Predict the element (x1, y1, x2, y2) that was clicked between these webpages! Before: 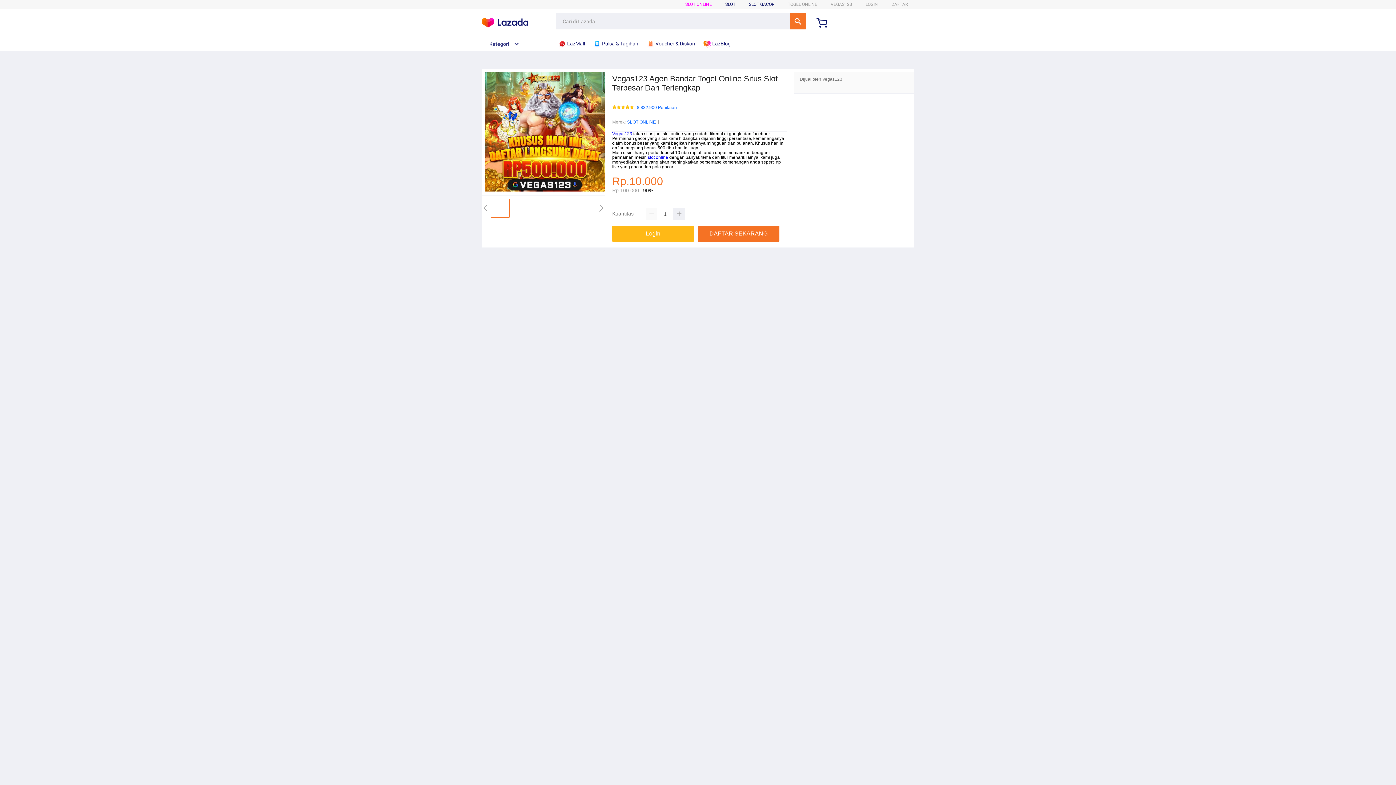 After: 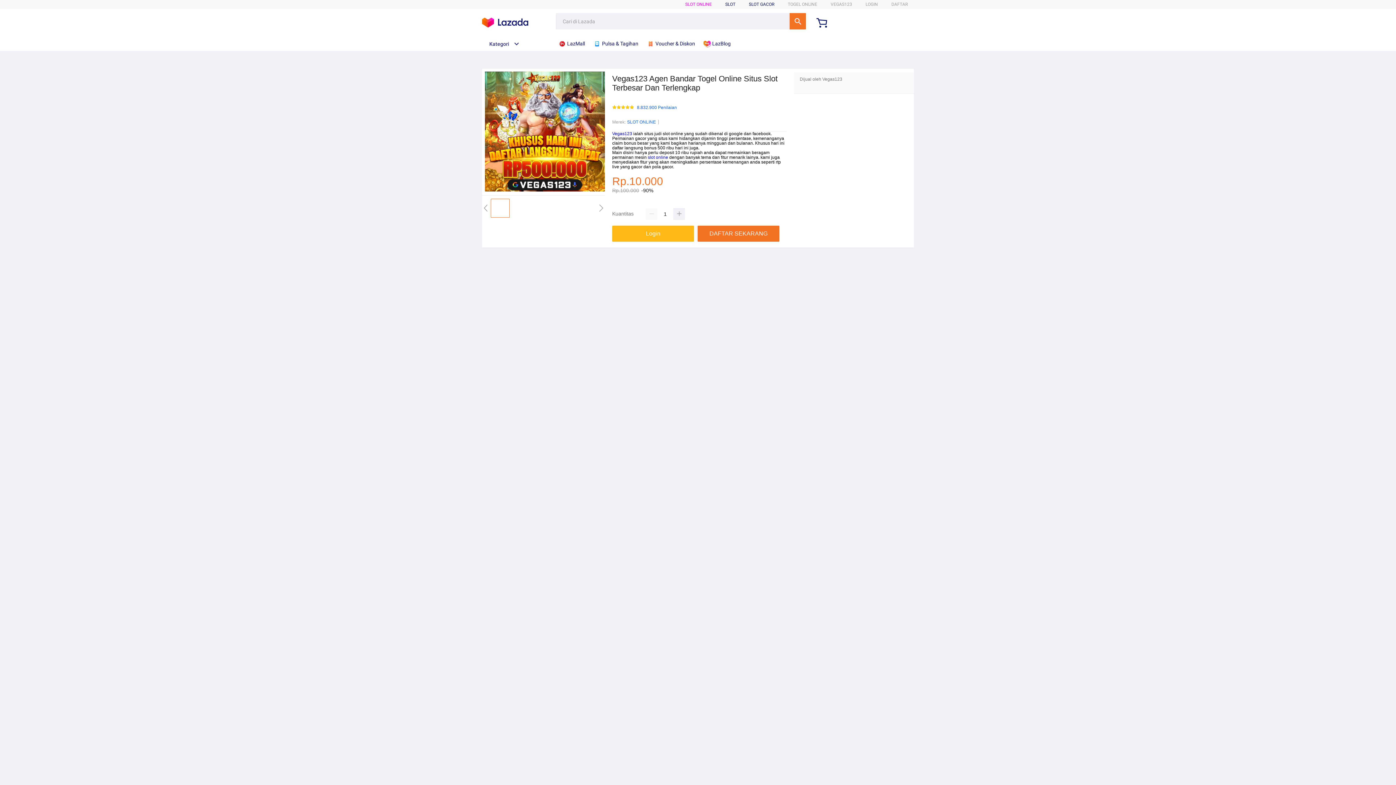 Action: label:  Pulsa & Tagihan bbox: (593, 36, 642, 50)